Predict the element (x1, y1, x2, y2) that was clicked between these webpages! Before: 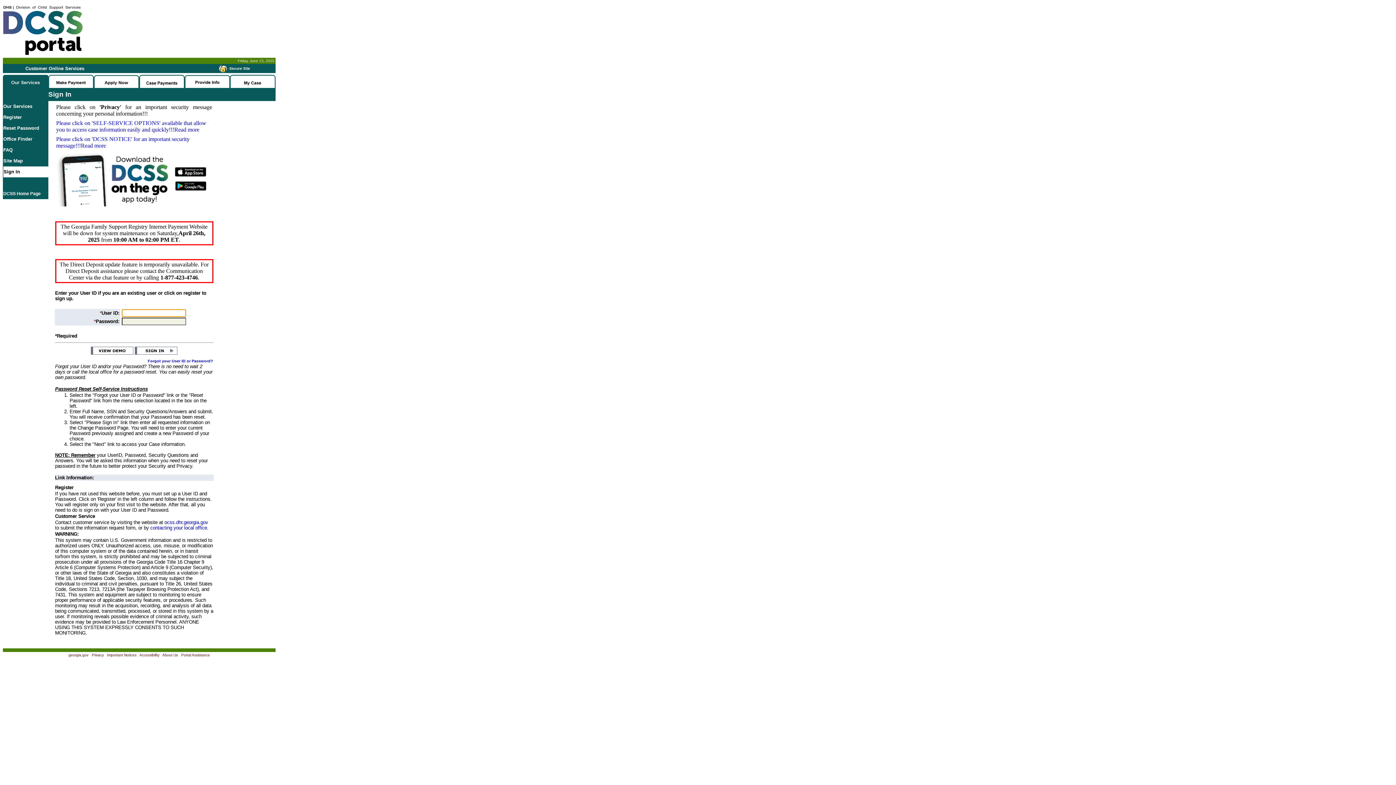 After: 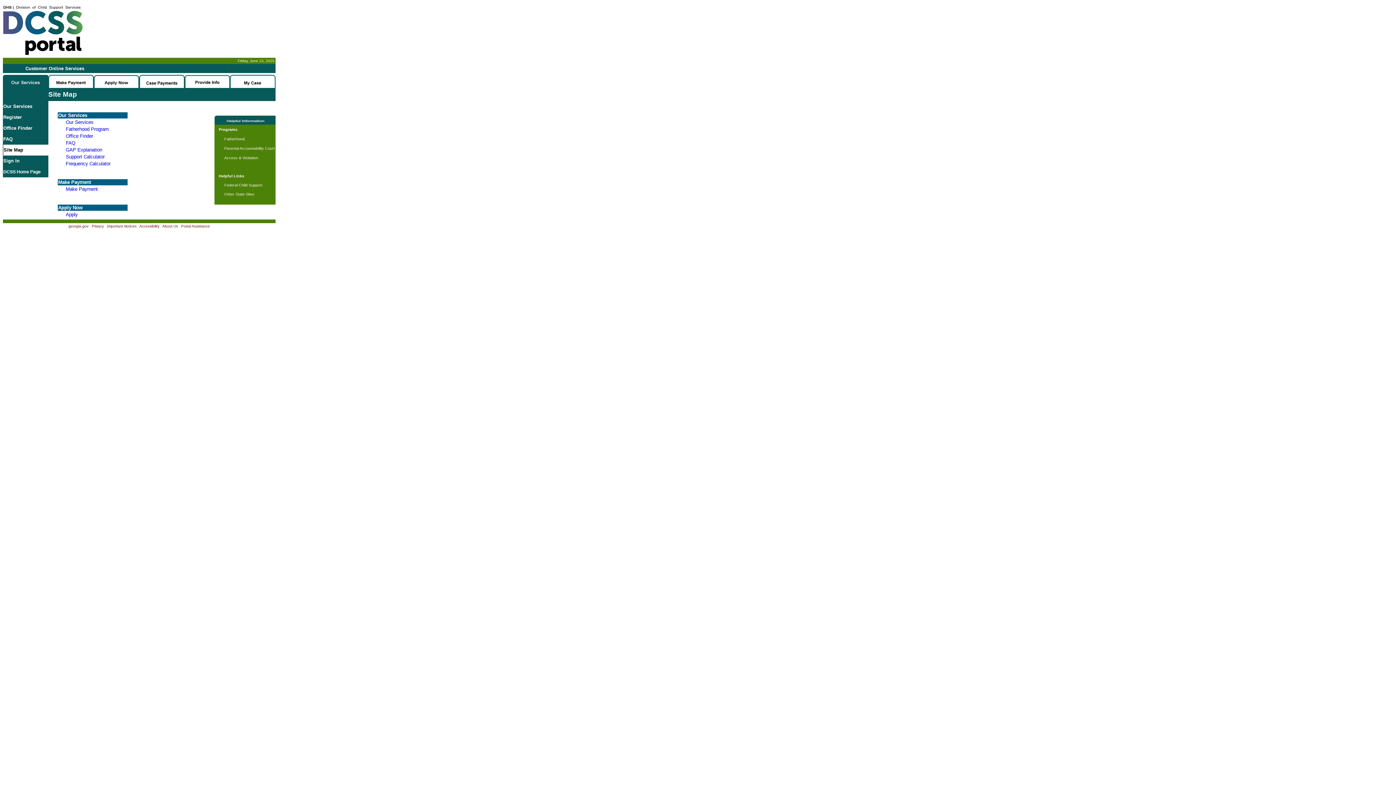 Action: label: Site Map bbox: (3, 158, 22, 163)